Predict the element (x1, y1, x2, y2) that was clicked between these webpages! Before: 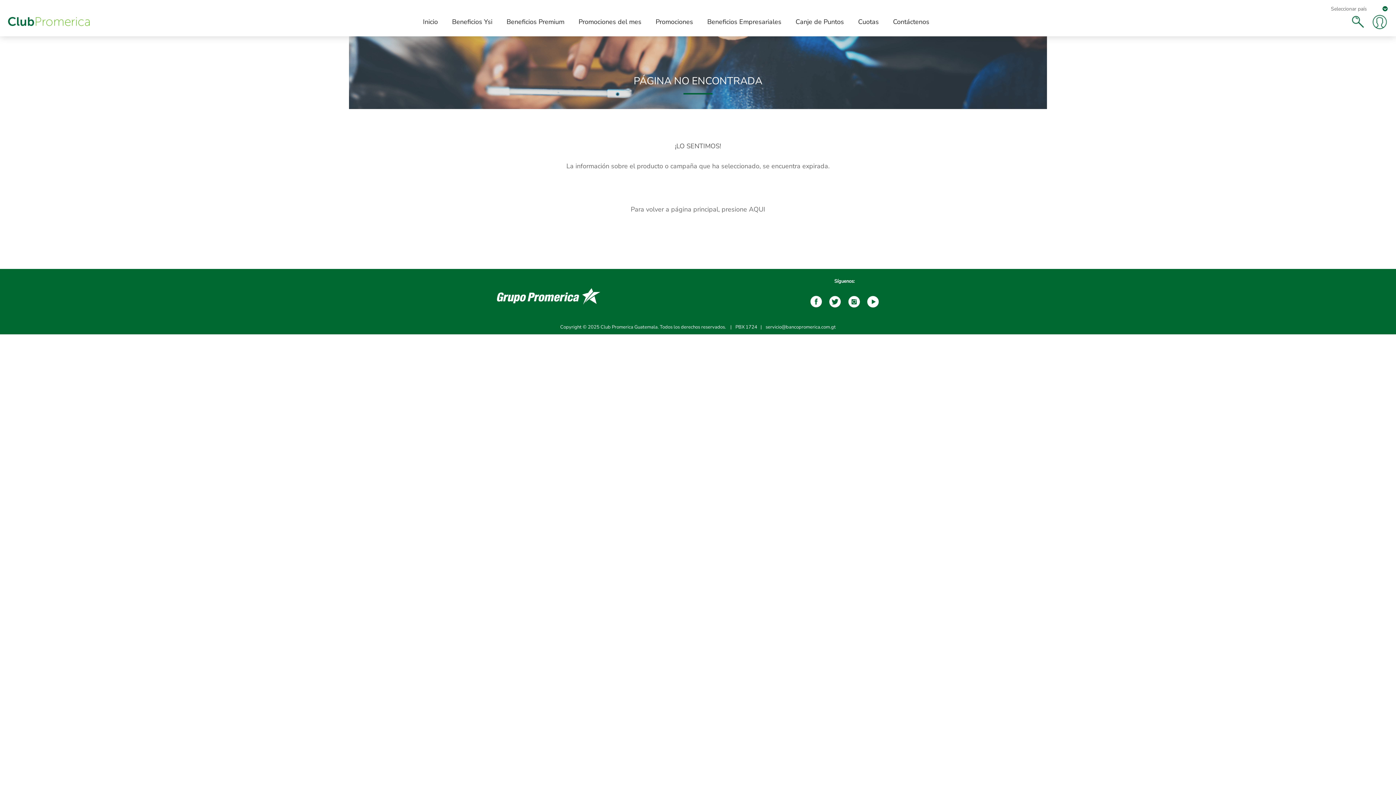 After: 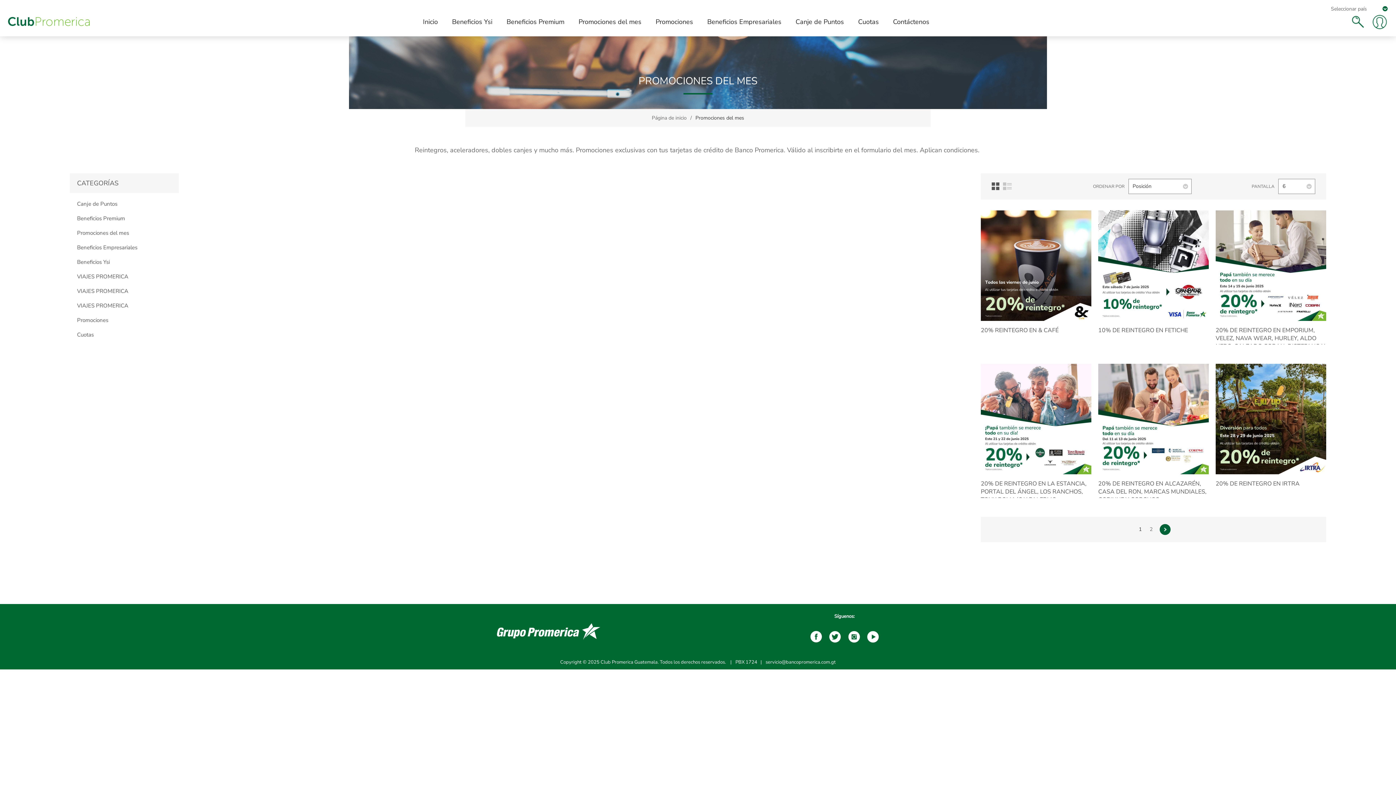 Action: label: Promociones del mes bbox: (571, 13, 648, 29)